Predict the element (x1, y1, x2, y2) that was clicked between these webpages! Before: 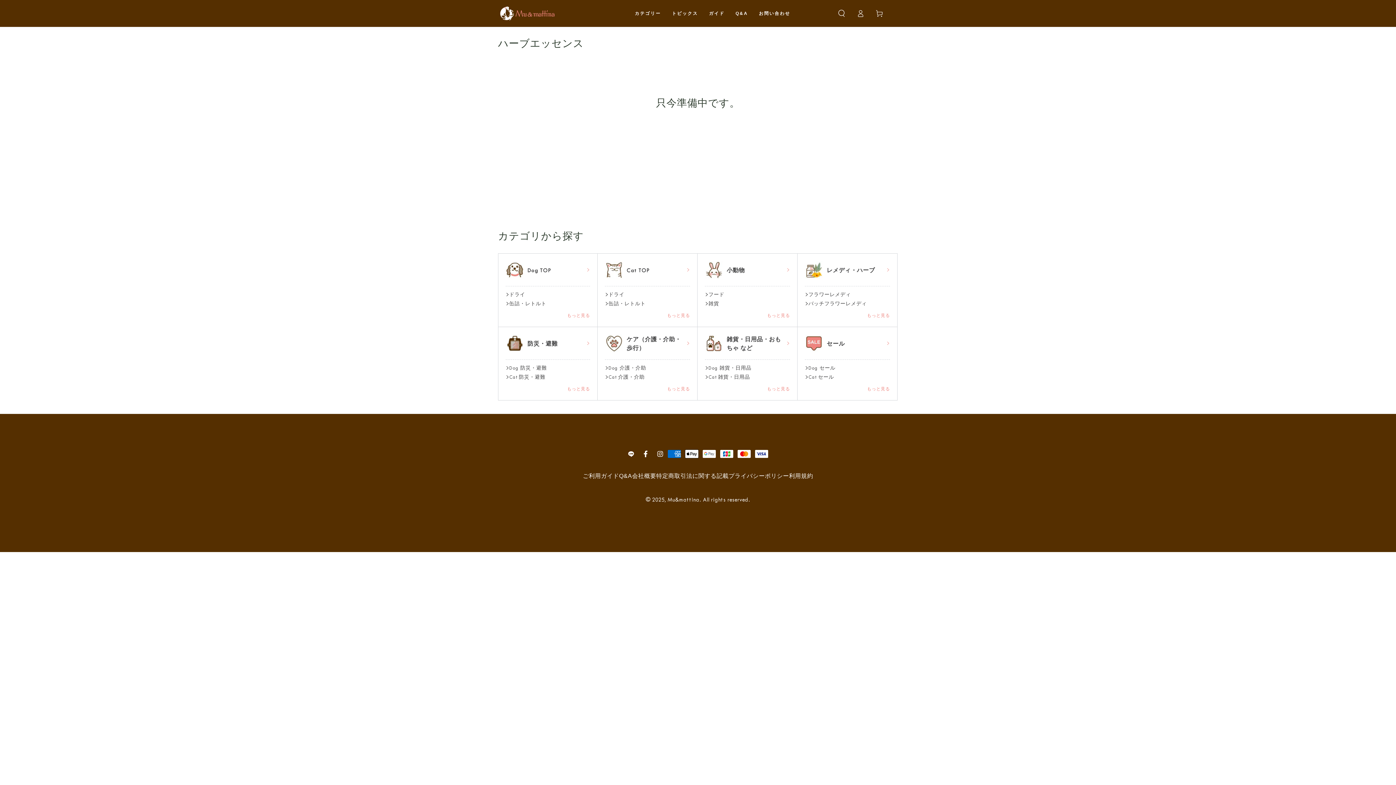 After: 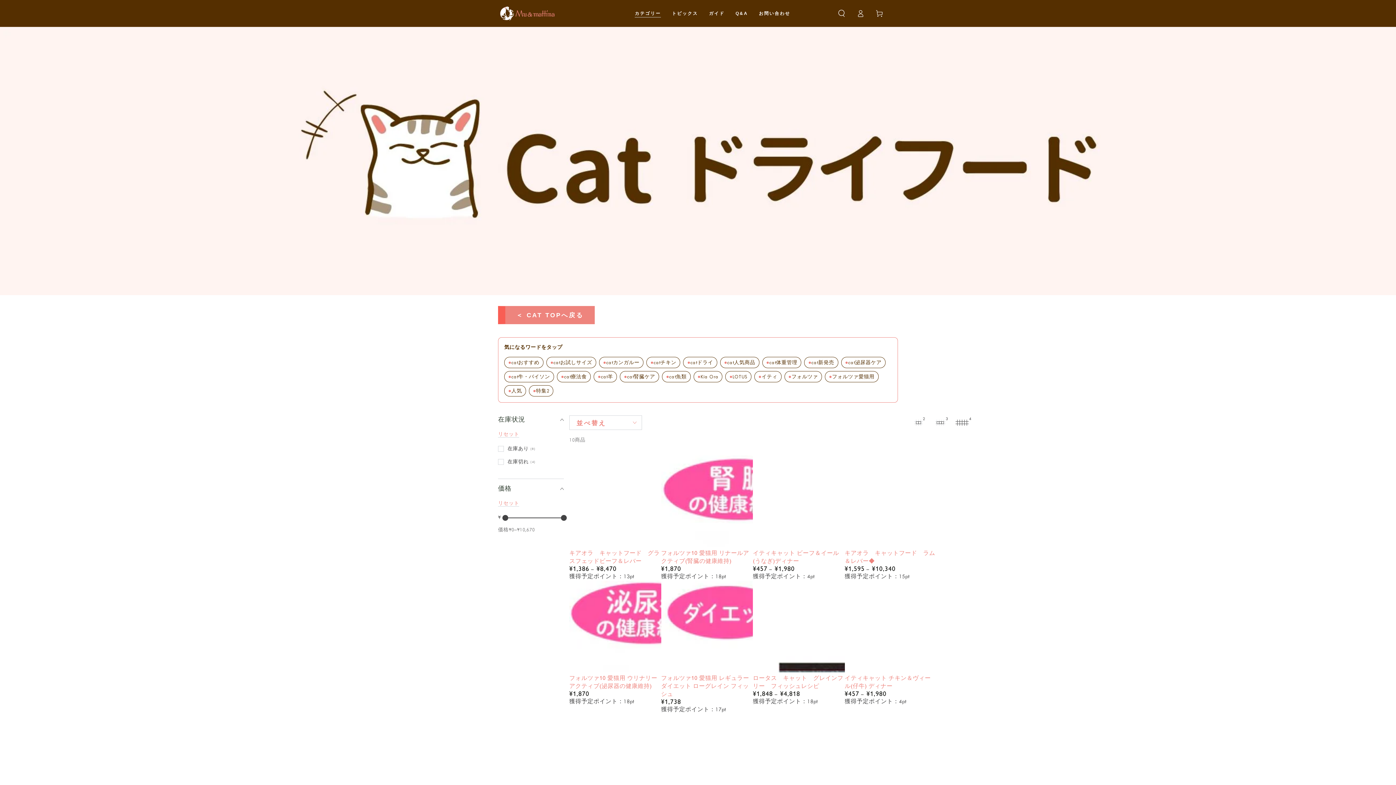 Action: label: ドライ bbox: (605, 290, 690, 299)